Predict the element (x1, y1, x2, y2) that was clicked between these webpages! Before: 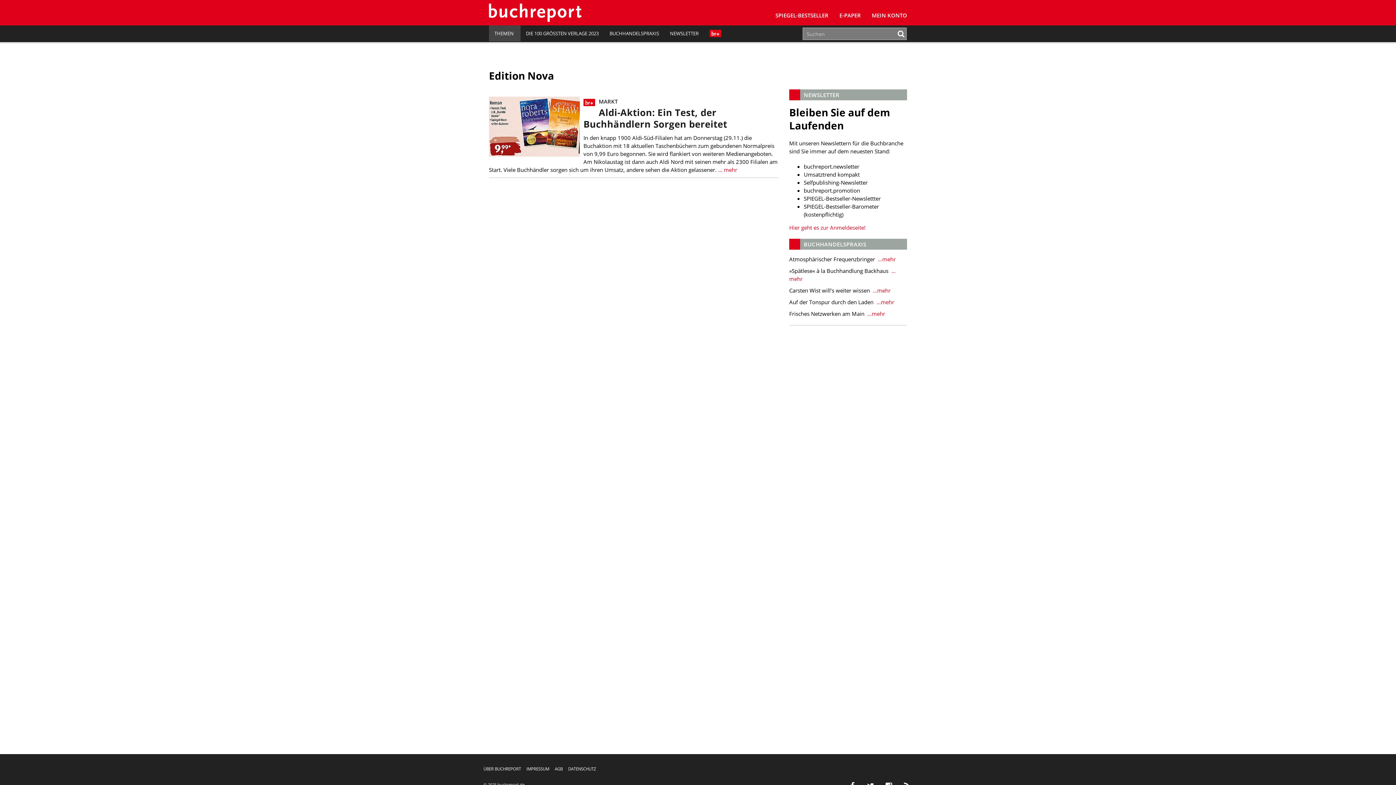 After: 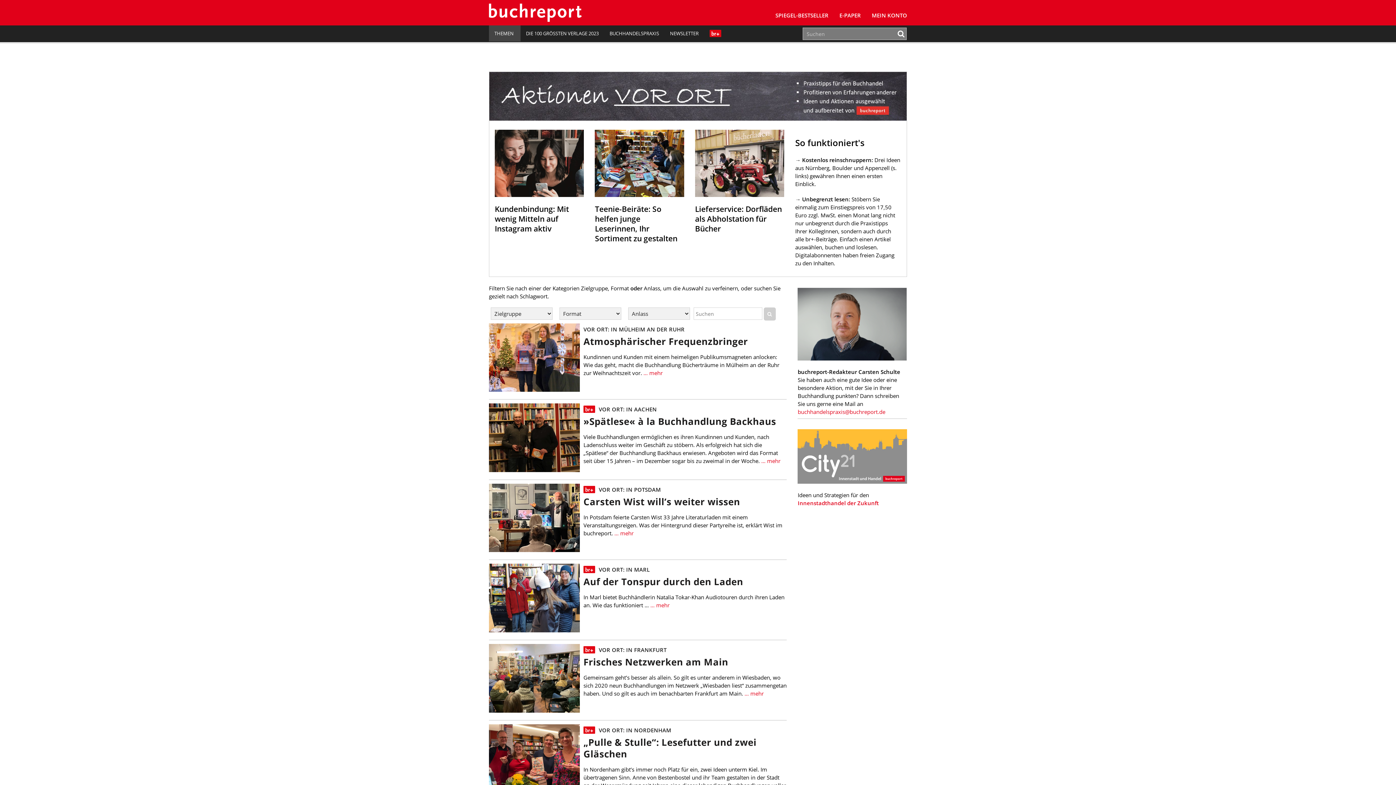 Action: bbox: (604, 25, 664, 41) label: BUCHHANDELSPRAXIS